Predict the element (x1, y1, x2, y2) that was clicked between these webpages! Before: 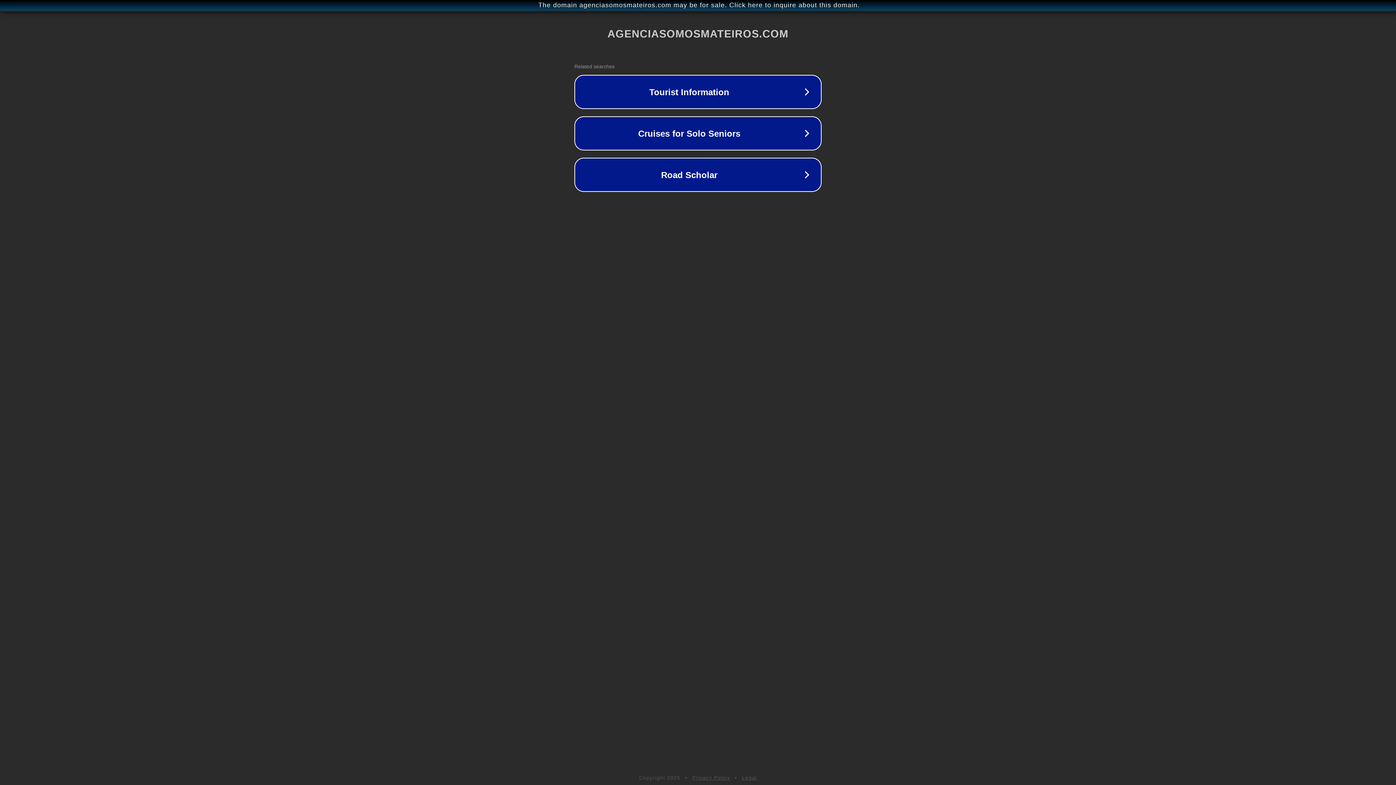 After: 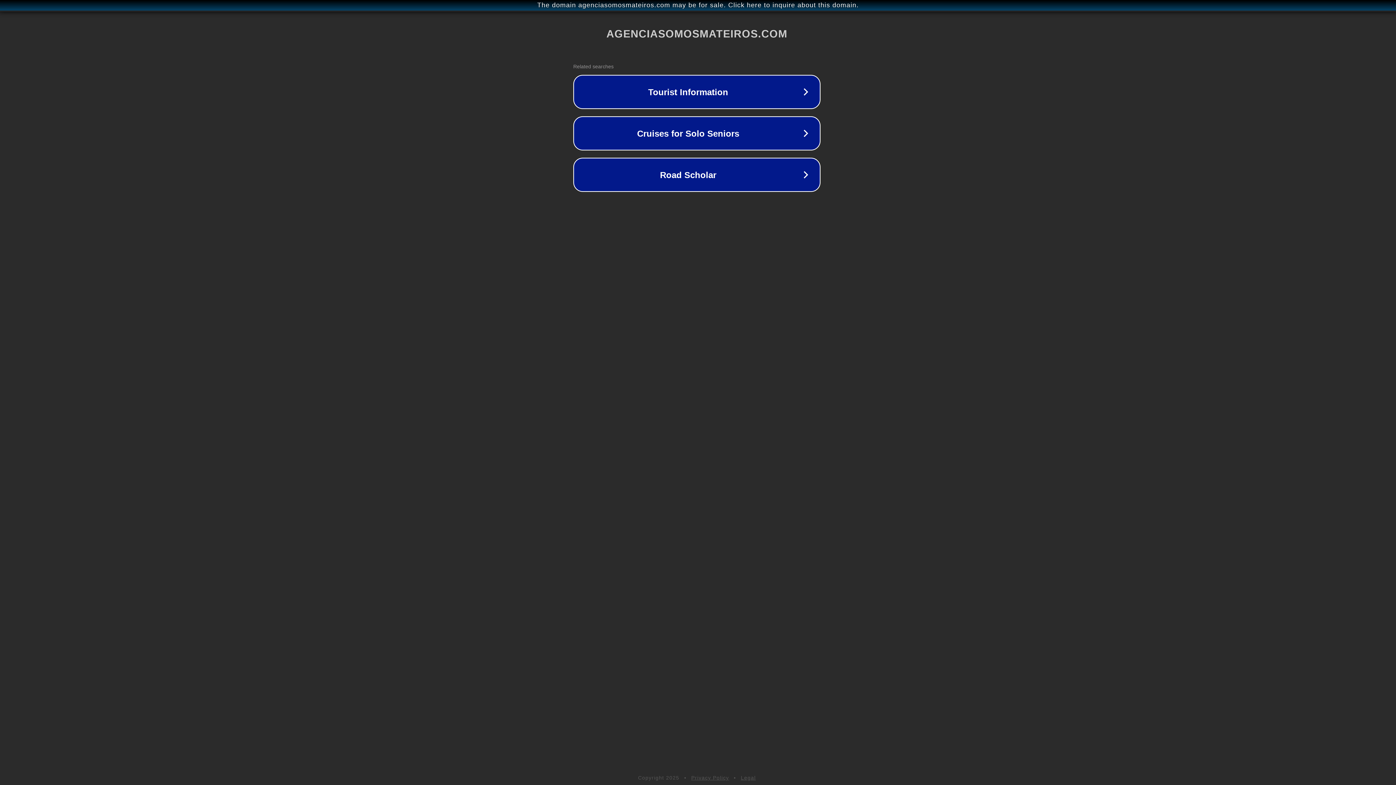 Action: bbox: (1, 1, 1397, 9) label: The domain agenciasomosmateiros.com may be for sale. Click here to inquire about this domain.